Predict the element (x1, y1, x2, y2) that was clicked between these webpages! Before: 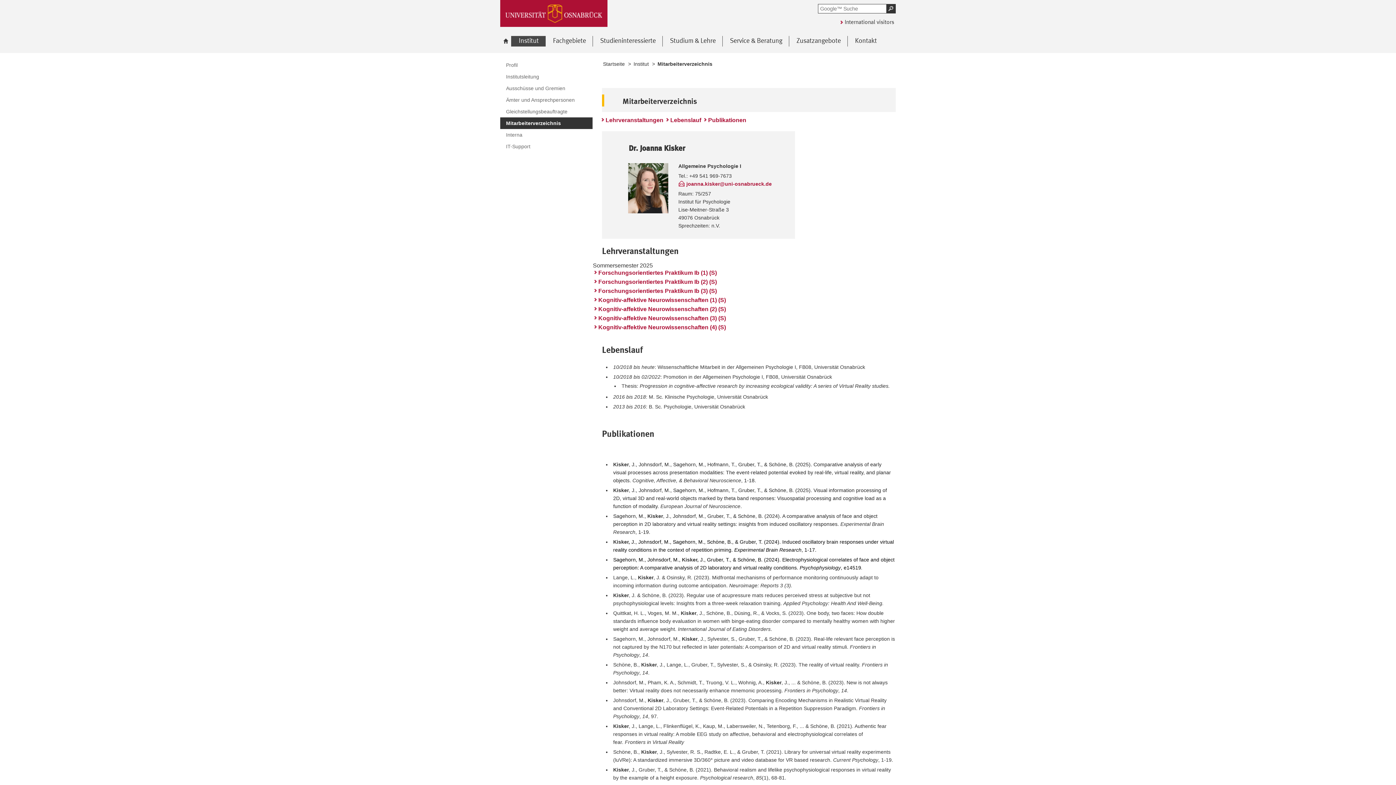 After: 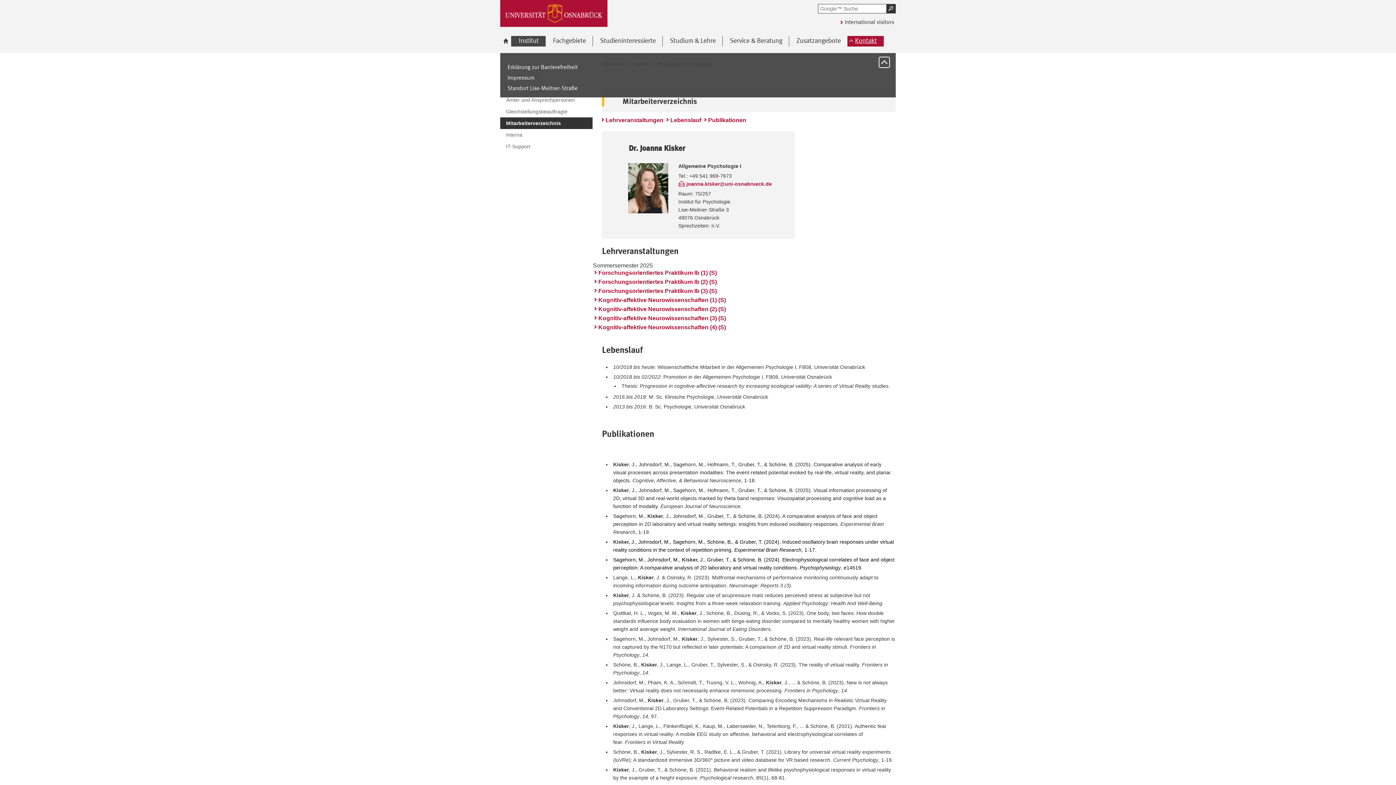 Action: label: Kontakt bbox: (847, 36, 884, 46)